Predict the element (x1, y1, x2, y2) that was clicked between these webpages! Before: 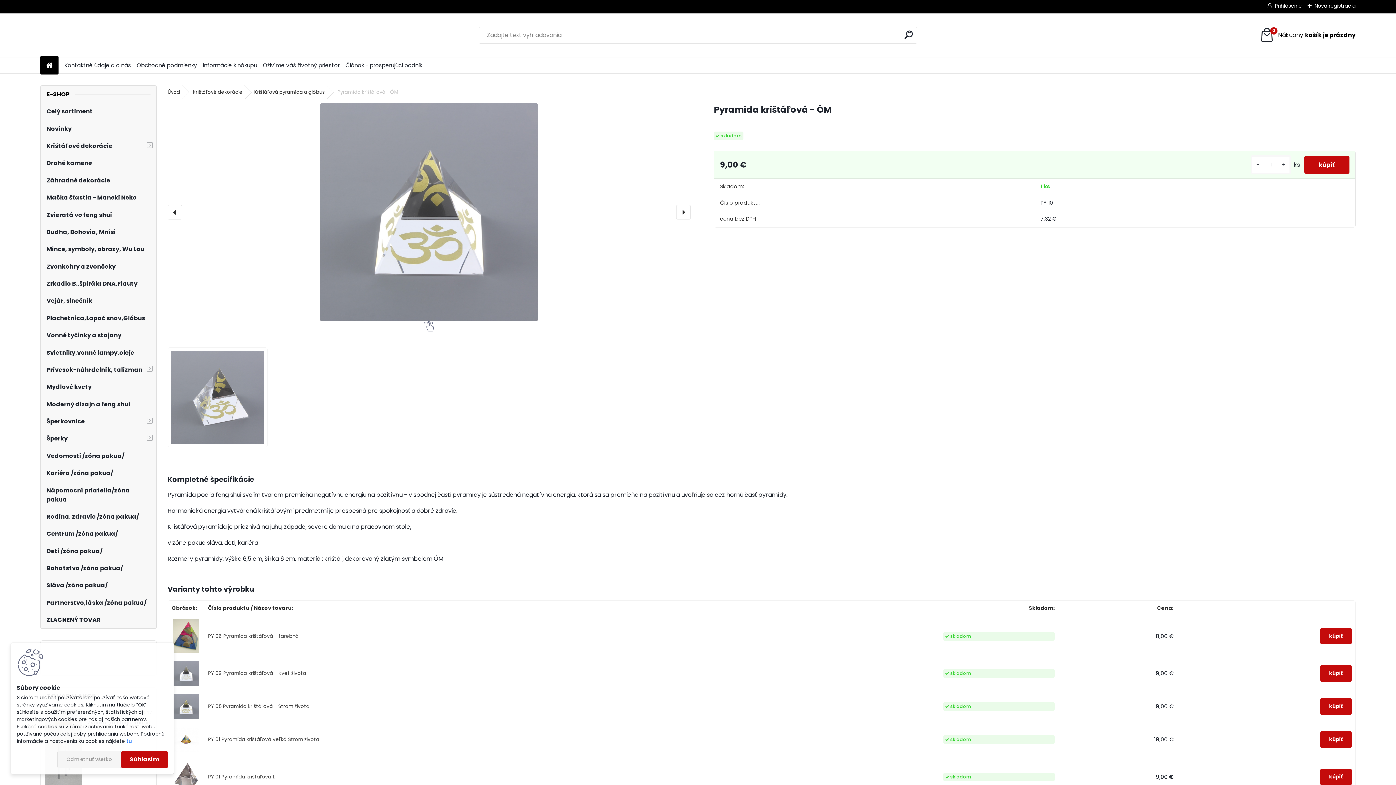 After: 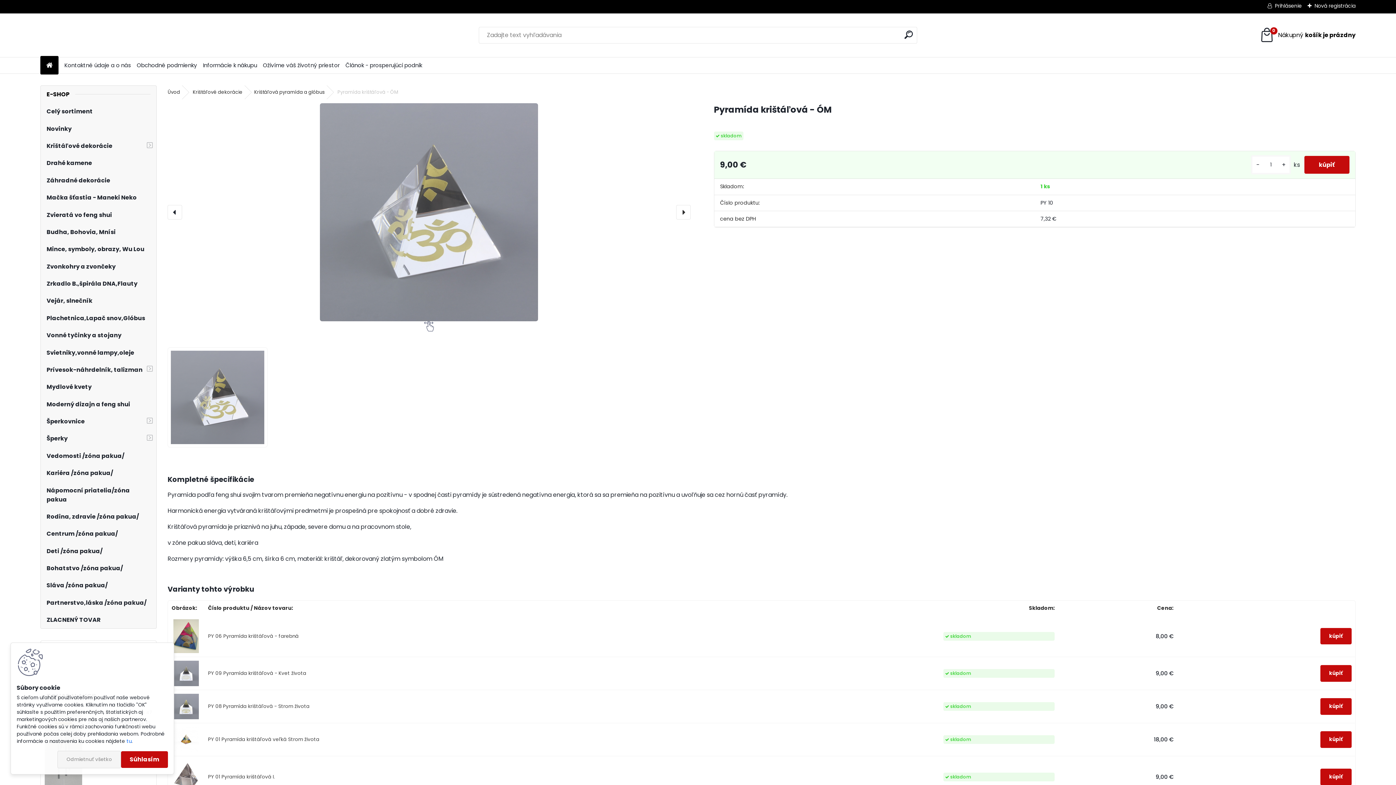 Action: bbox: (167, 205, 182, 219)